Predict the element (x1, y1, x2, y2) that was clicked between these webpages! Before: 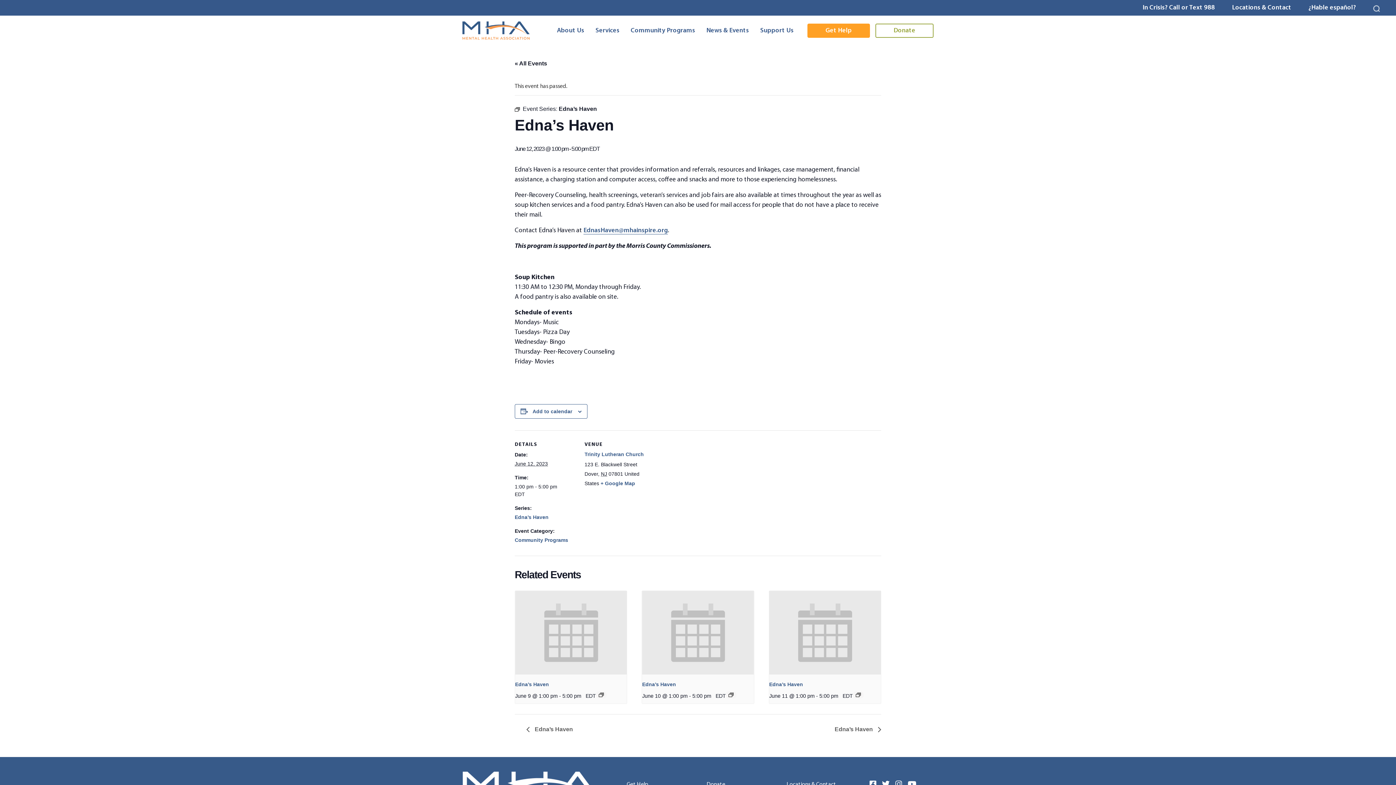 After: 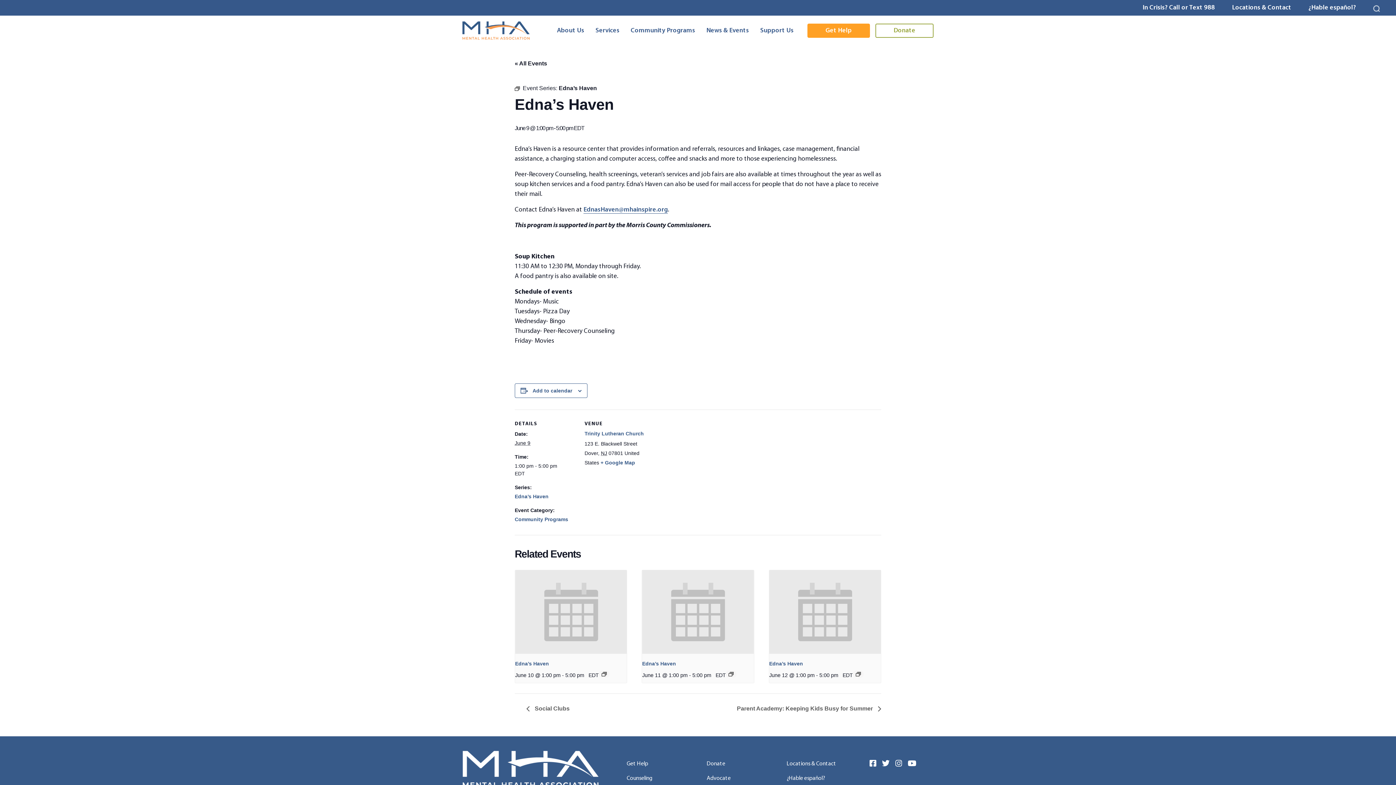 Action: label: Edna’s Haven bbox: (515, 681, 549, 687)